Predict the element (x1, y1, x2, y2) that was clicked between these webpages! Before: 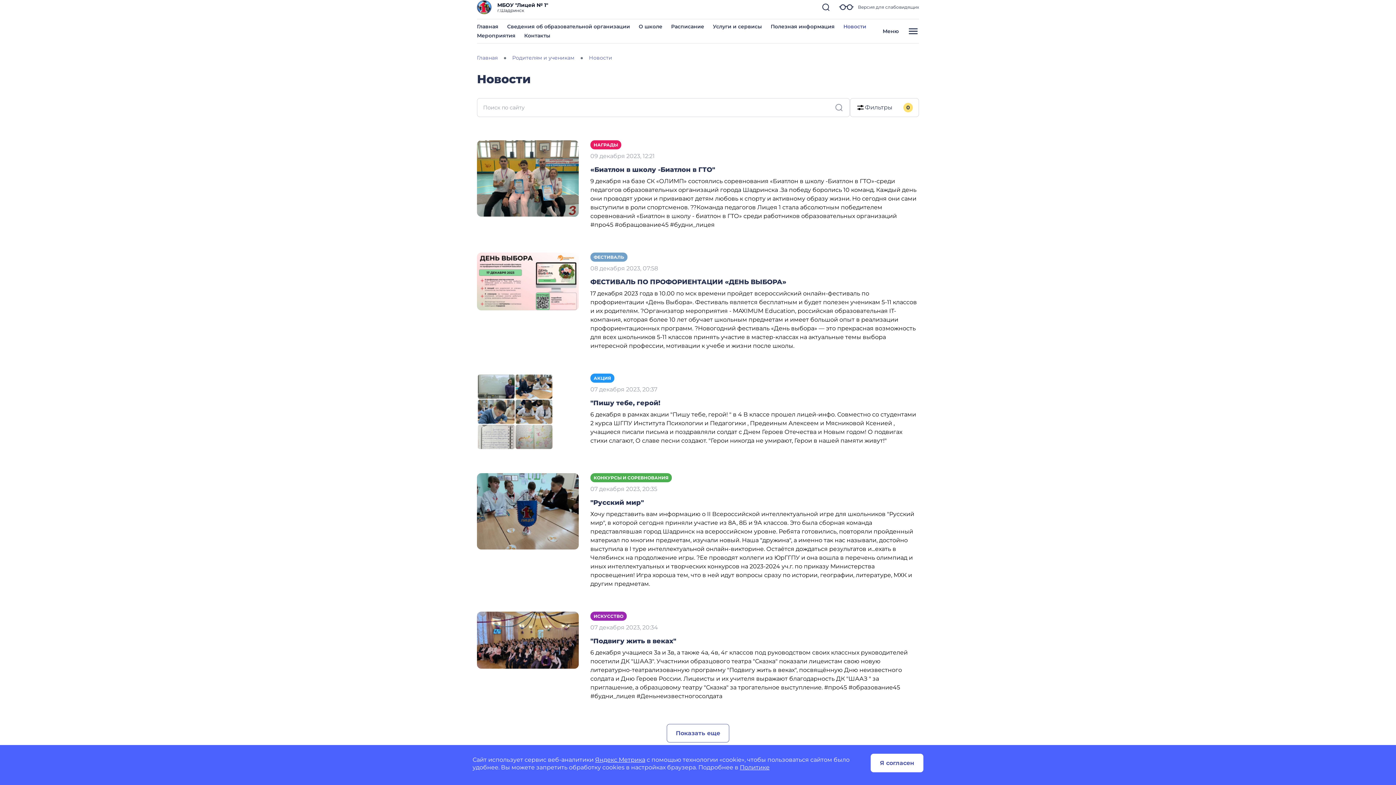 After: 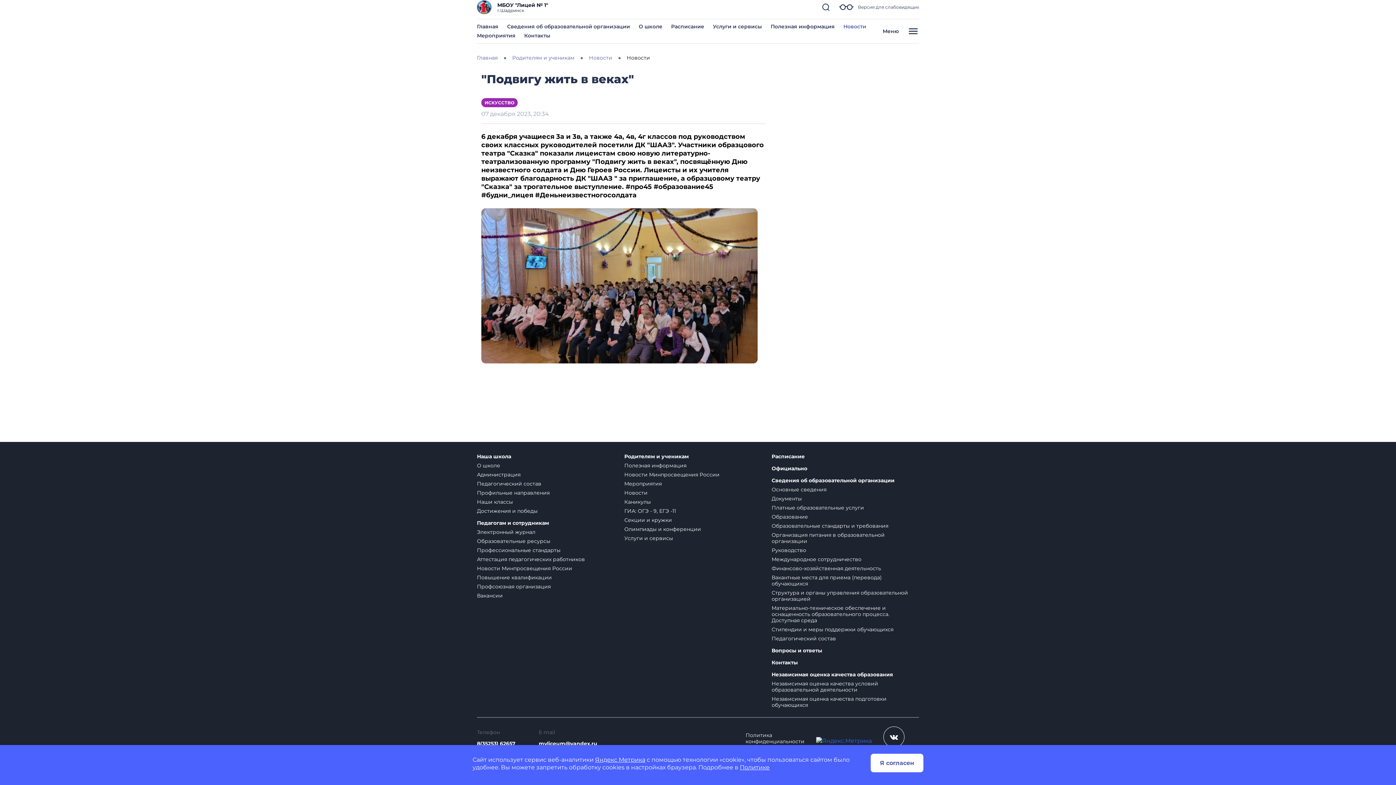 Action: bbox: (590, 637, 676, 645) label: "Подвигу жить в веках"